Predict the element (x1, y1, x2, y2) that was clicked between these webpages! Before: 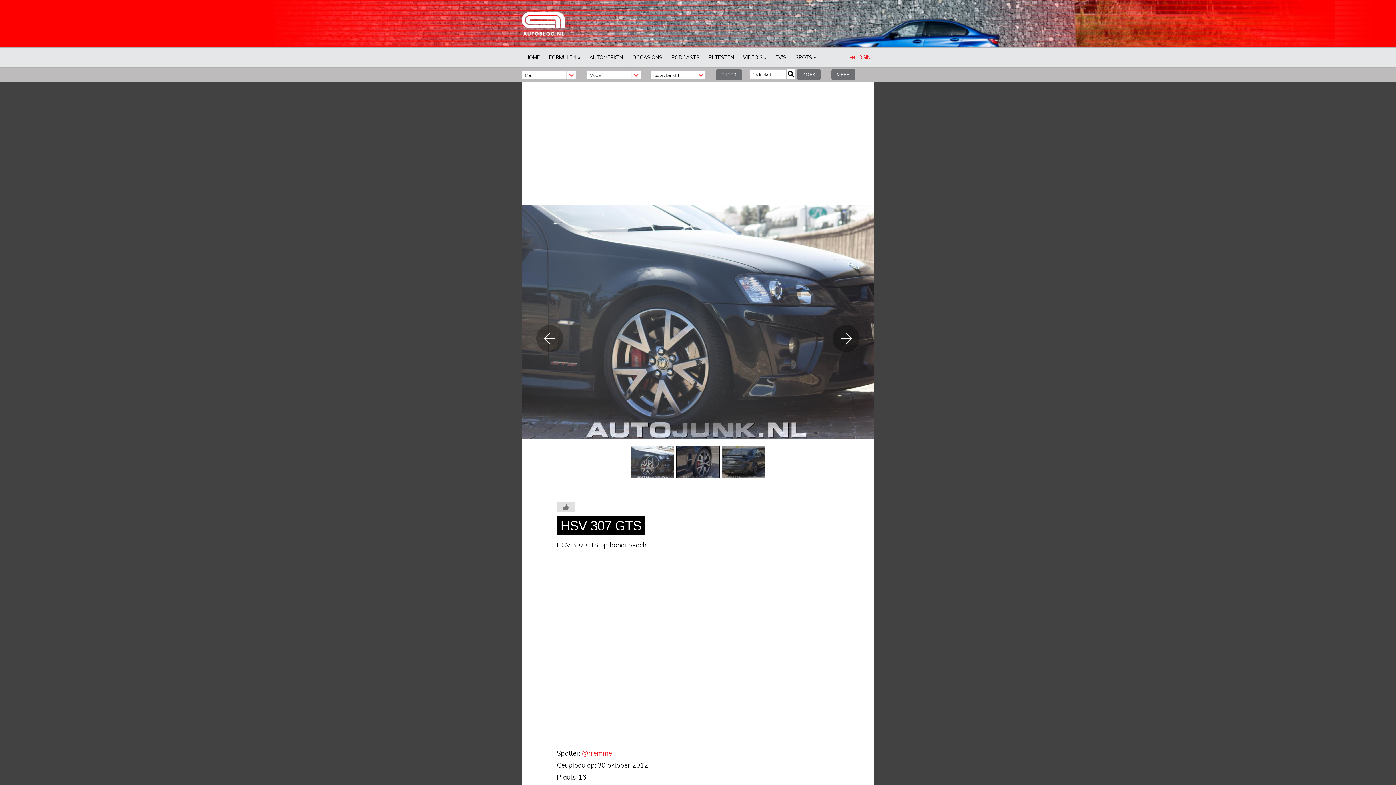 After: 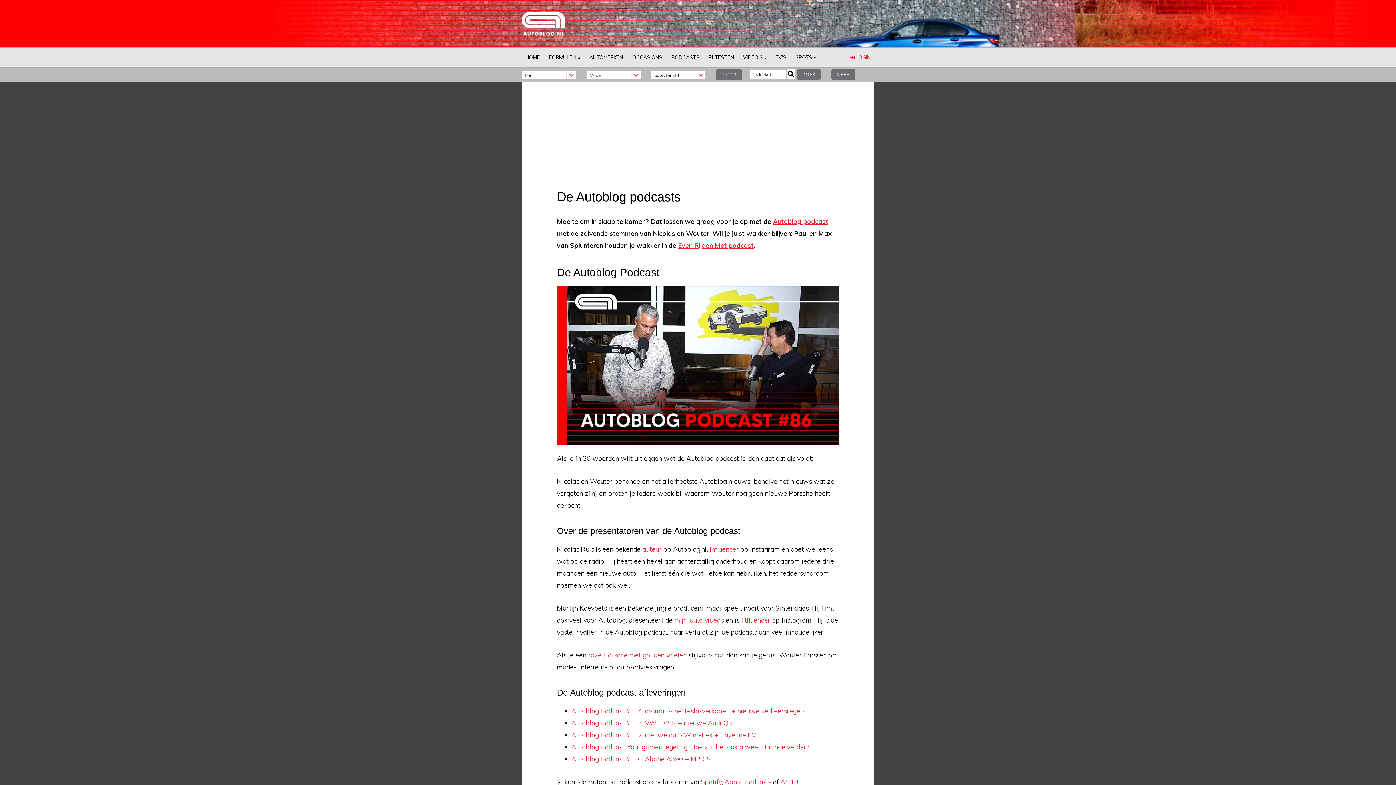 Action: bbox: (668, 47, 703, 67) label: PODCASTS